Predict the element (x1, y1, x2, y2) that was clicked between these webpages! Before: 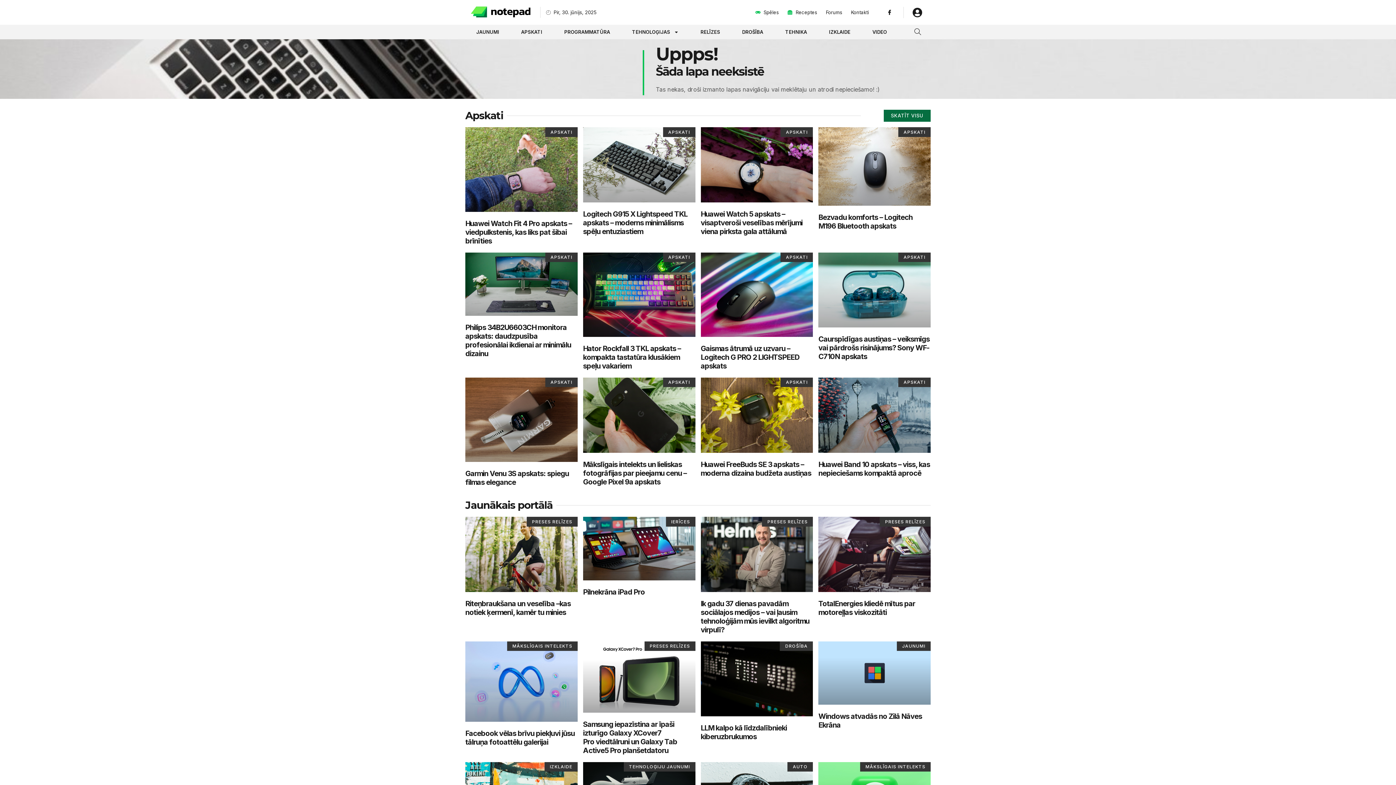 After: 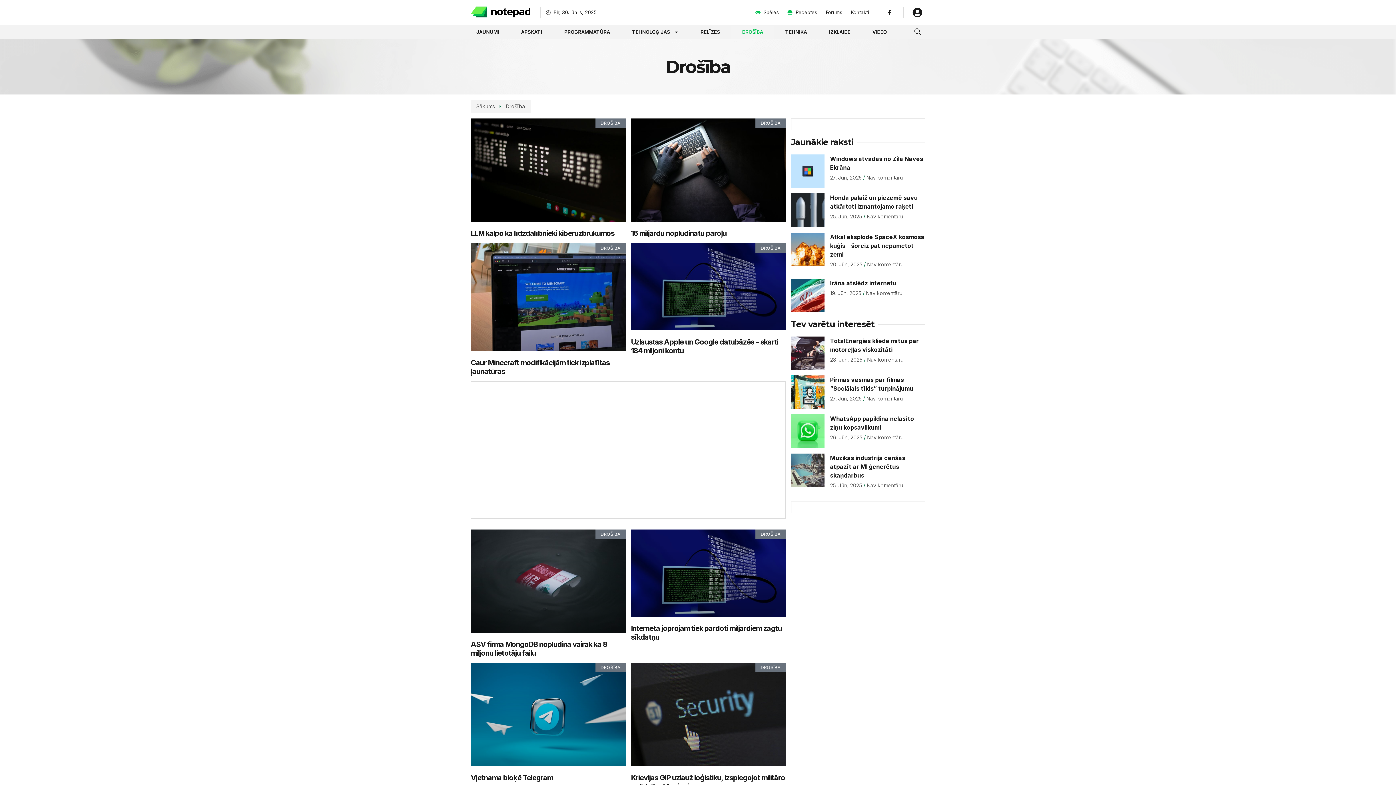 Action: label: DROŠĪBA bbox: (727, 25, 771, 38)